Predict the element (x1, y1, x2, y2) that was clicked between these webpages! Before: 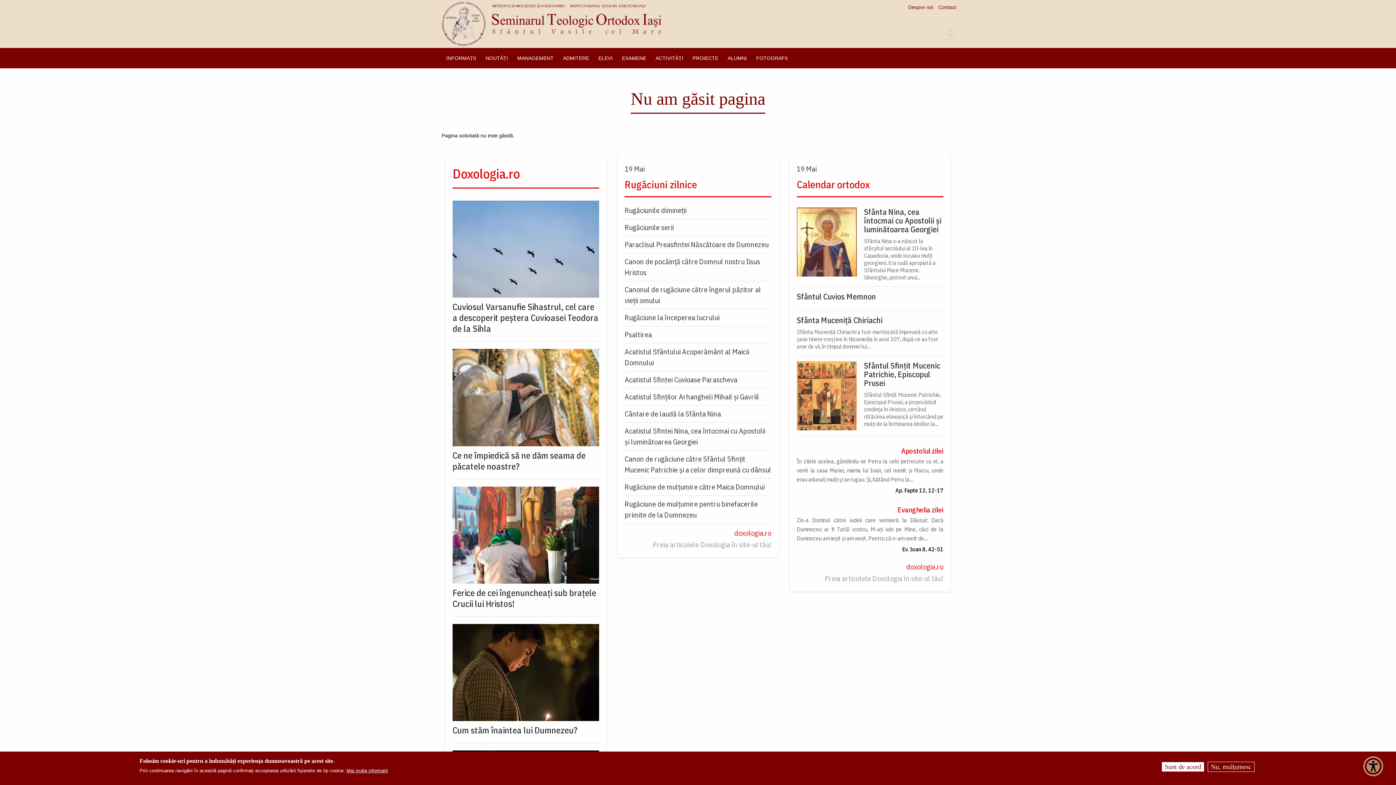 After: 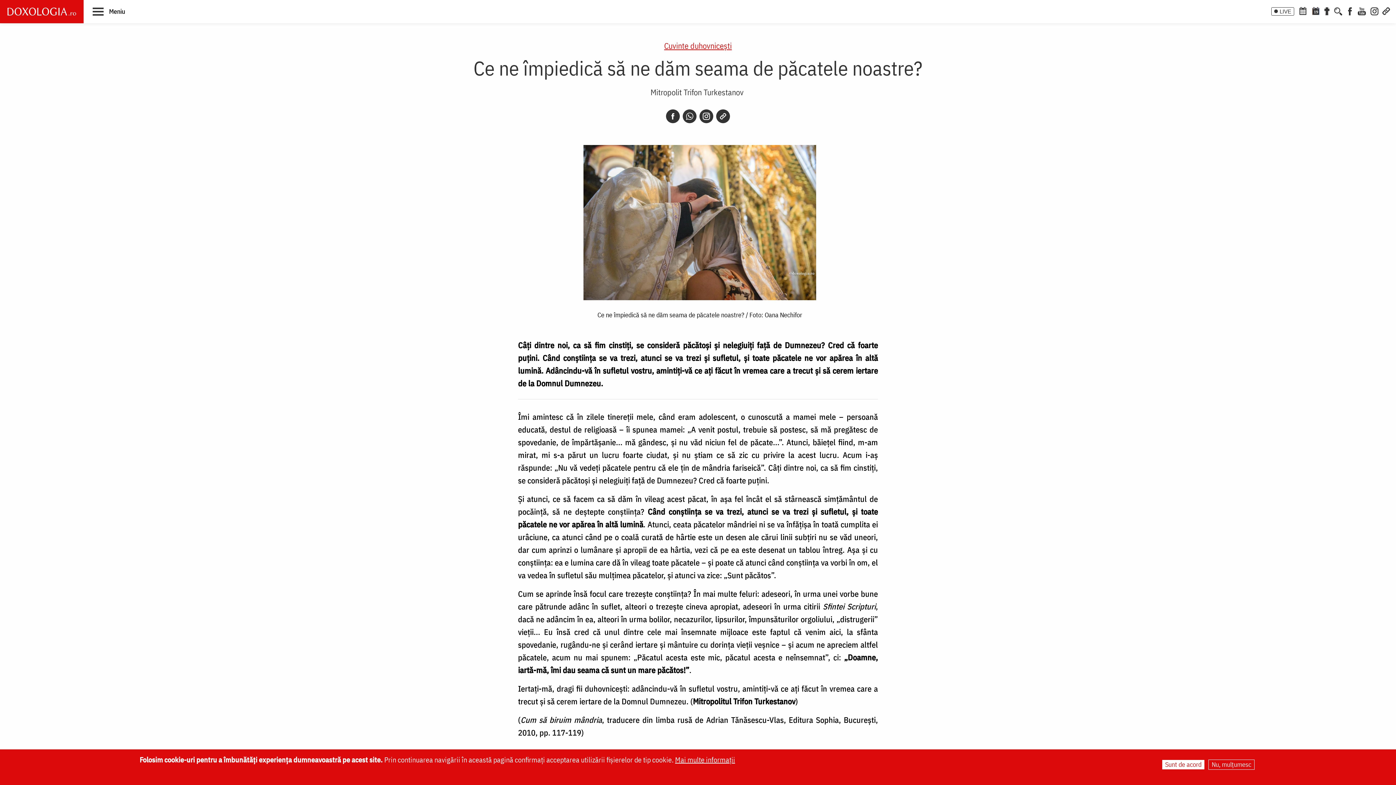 Action: bbox: (452, 394, 599, 400)